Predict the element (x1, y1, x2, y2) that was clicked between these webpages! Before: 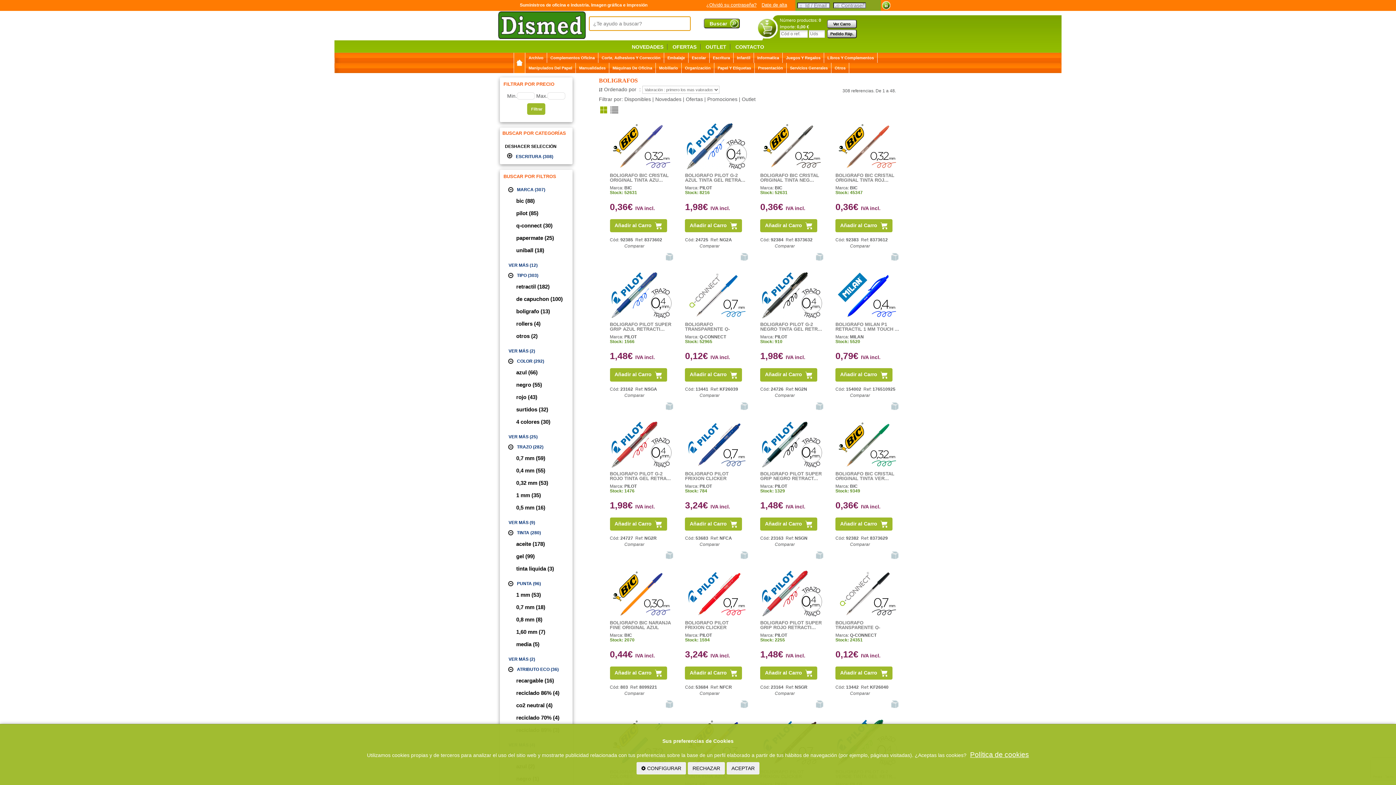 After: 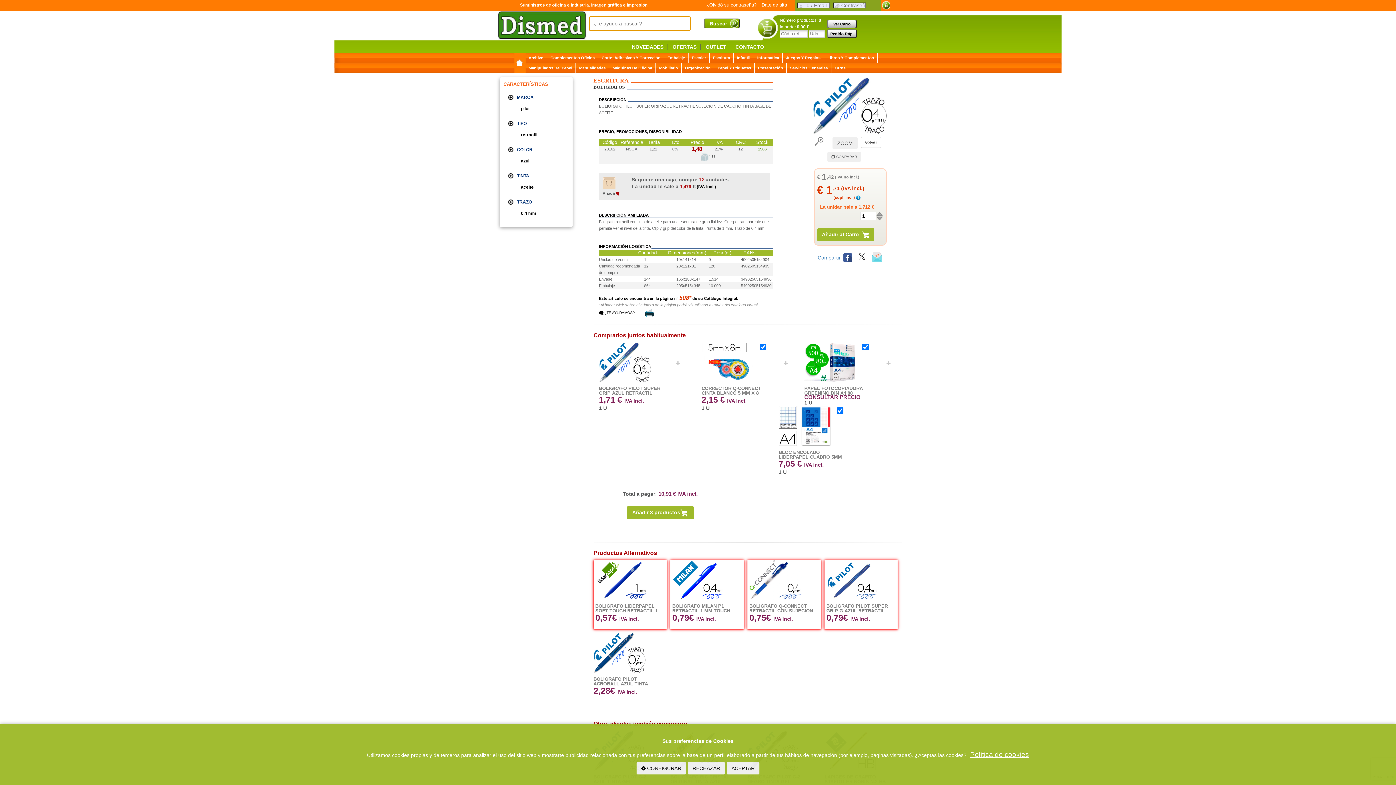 Action: bbox: (610, 352, 673, 359) label: 1,48€ IVA incl.